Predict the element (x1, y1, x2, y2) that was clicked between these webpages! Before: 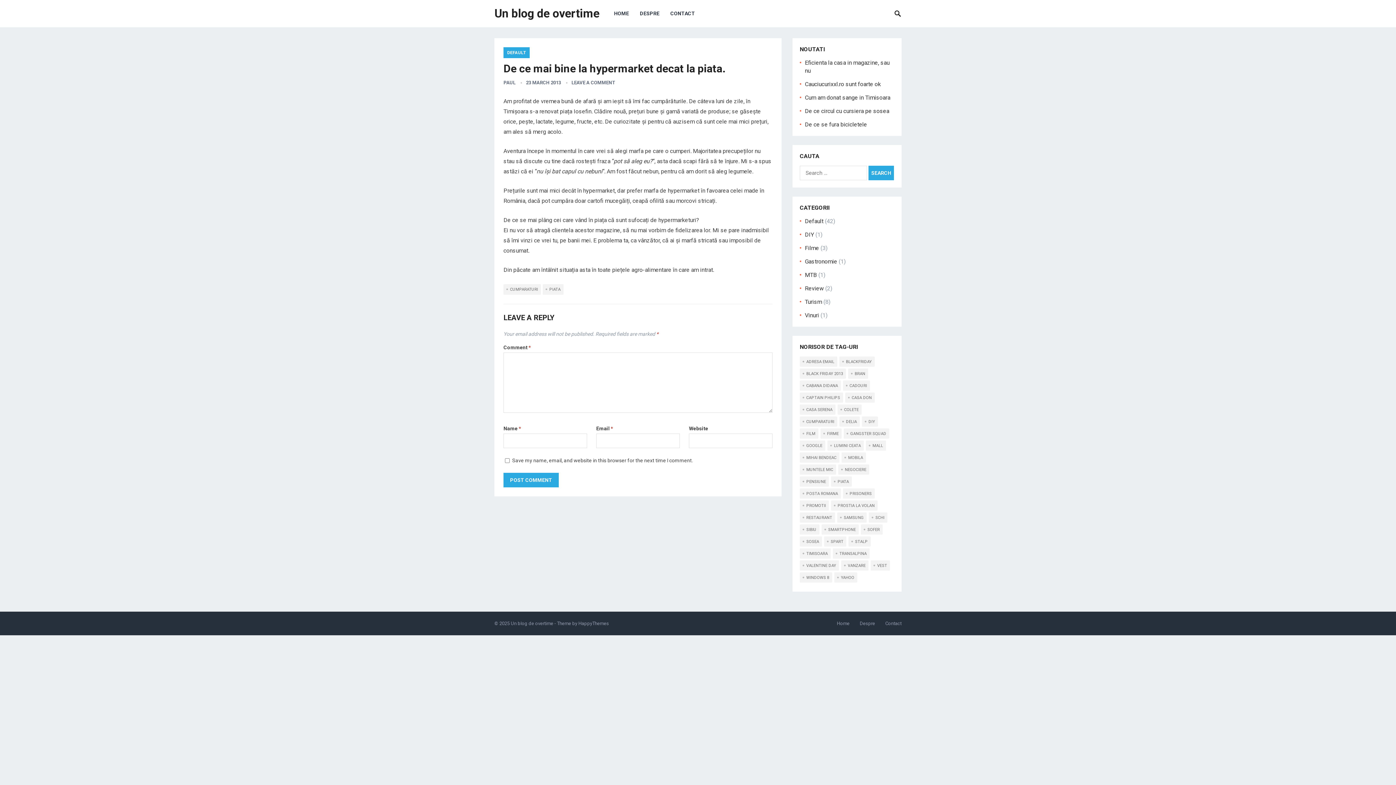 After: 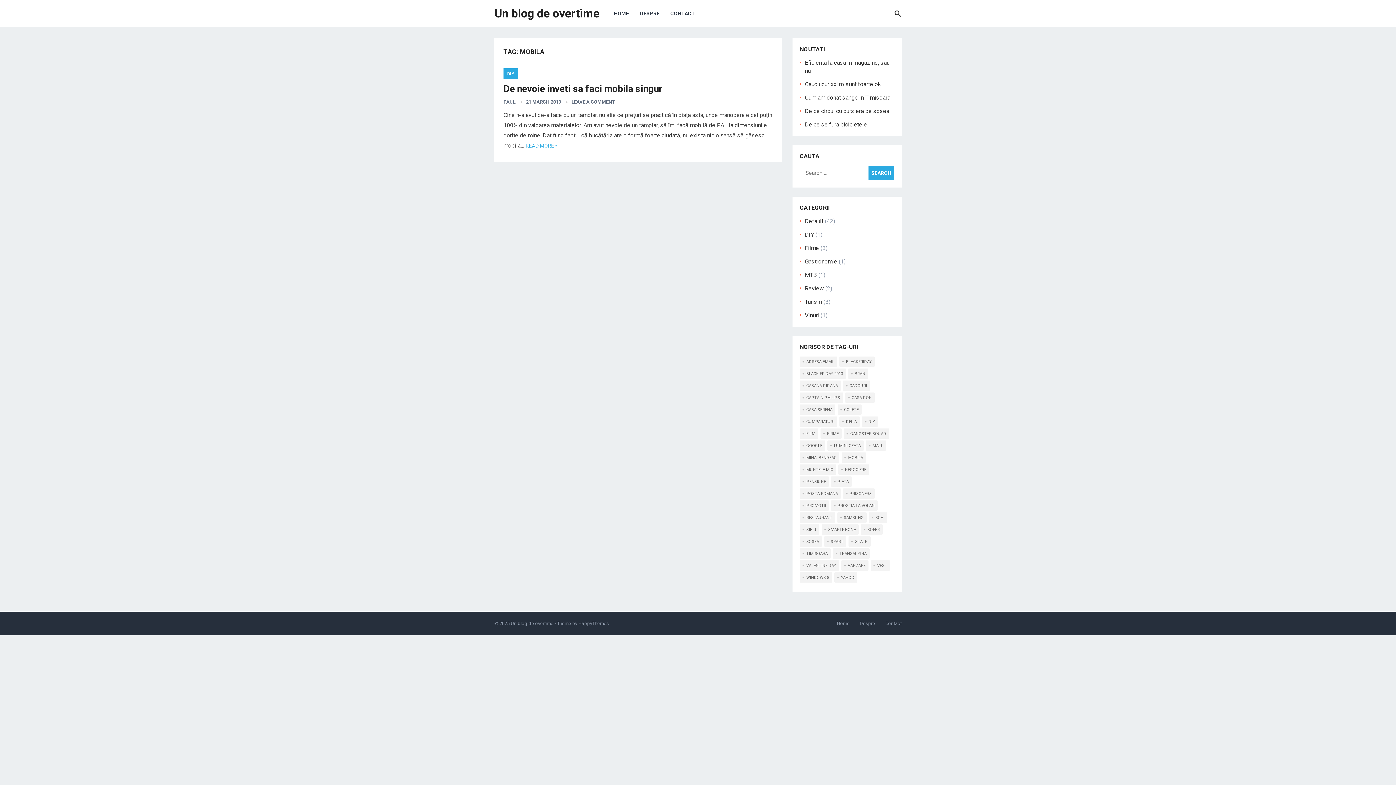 Action: label: mobila (1 item) bbox: (841, 452, 866, 462)